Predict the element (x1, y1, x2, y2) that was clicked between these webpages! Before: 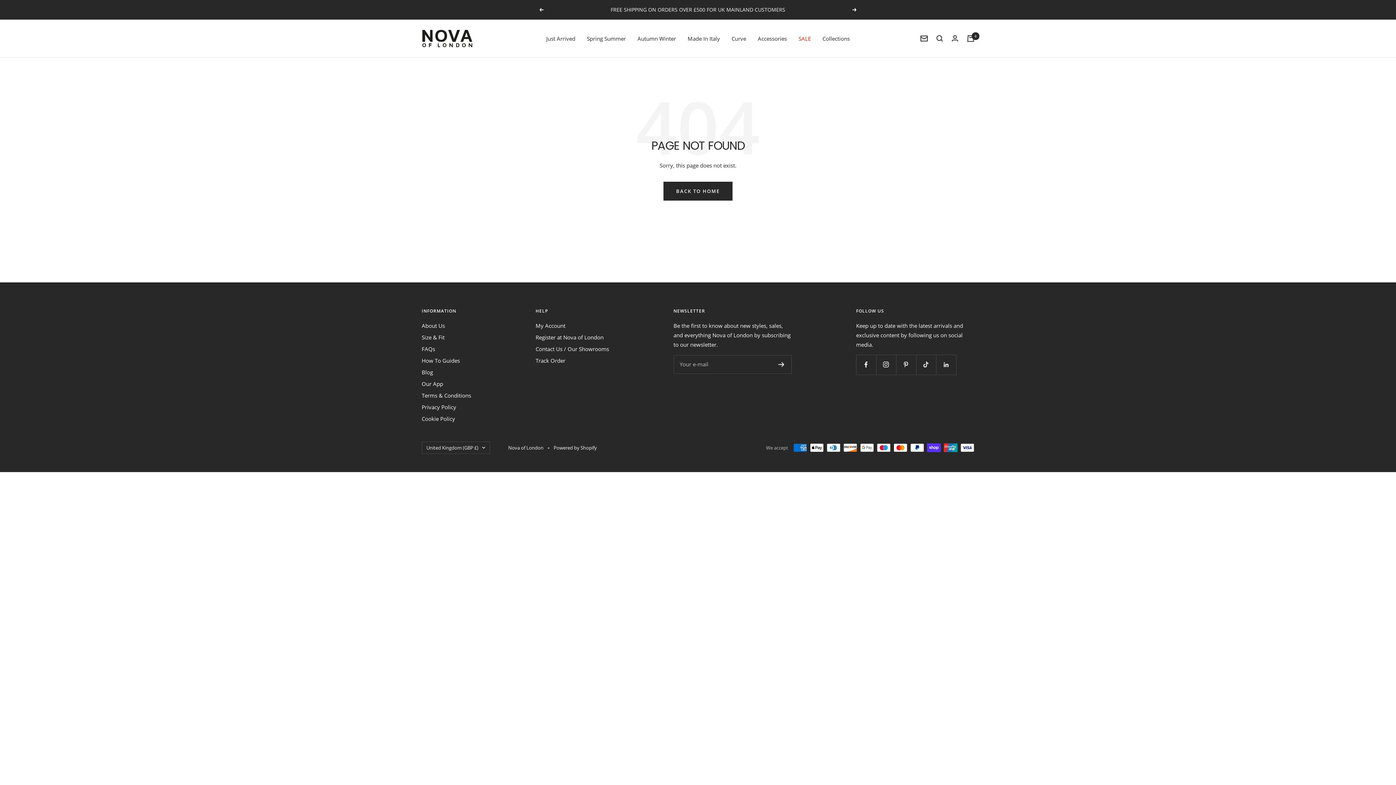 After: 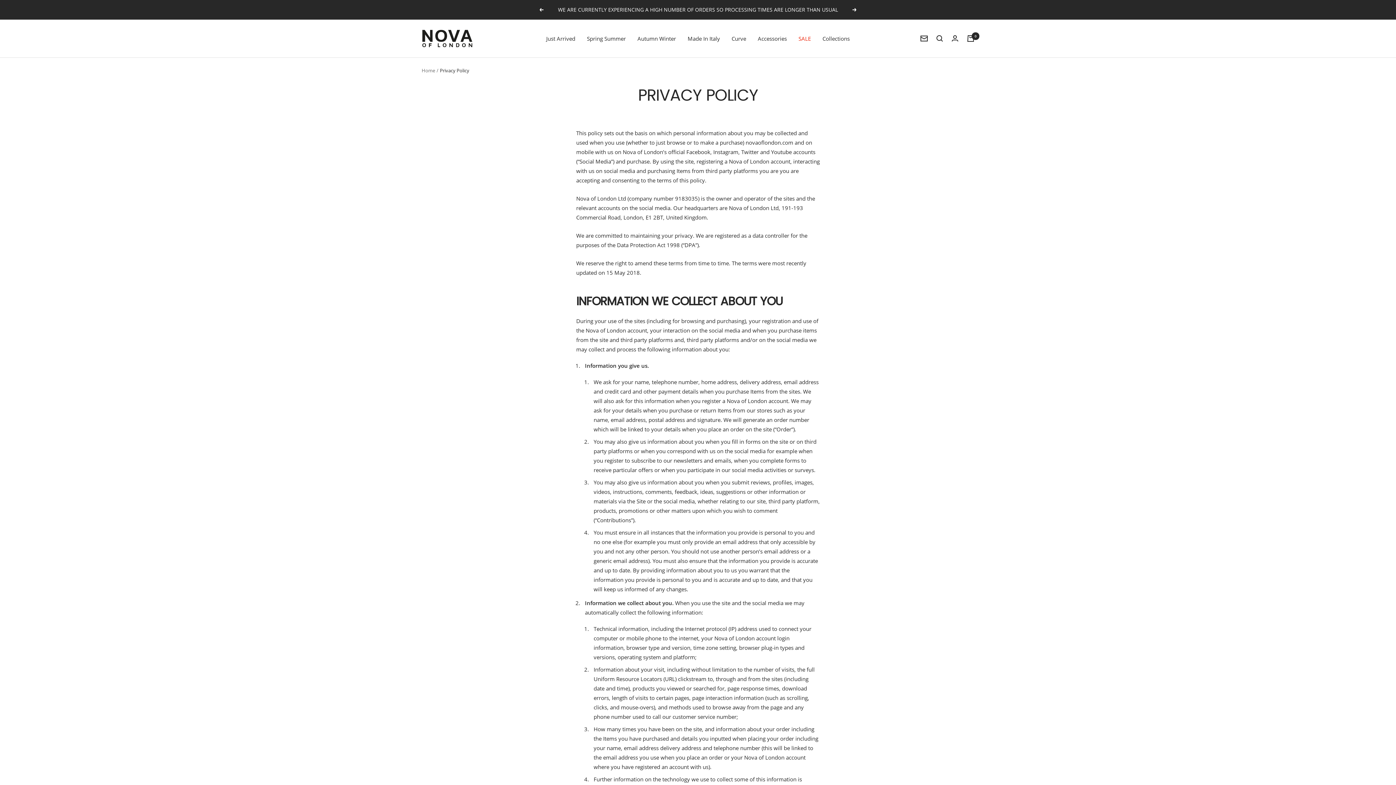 Action: bbox: (421, 402, 456, 411) label: Privacy Policy